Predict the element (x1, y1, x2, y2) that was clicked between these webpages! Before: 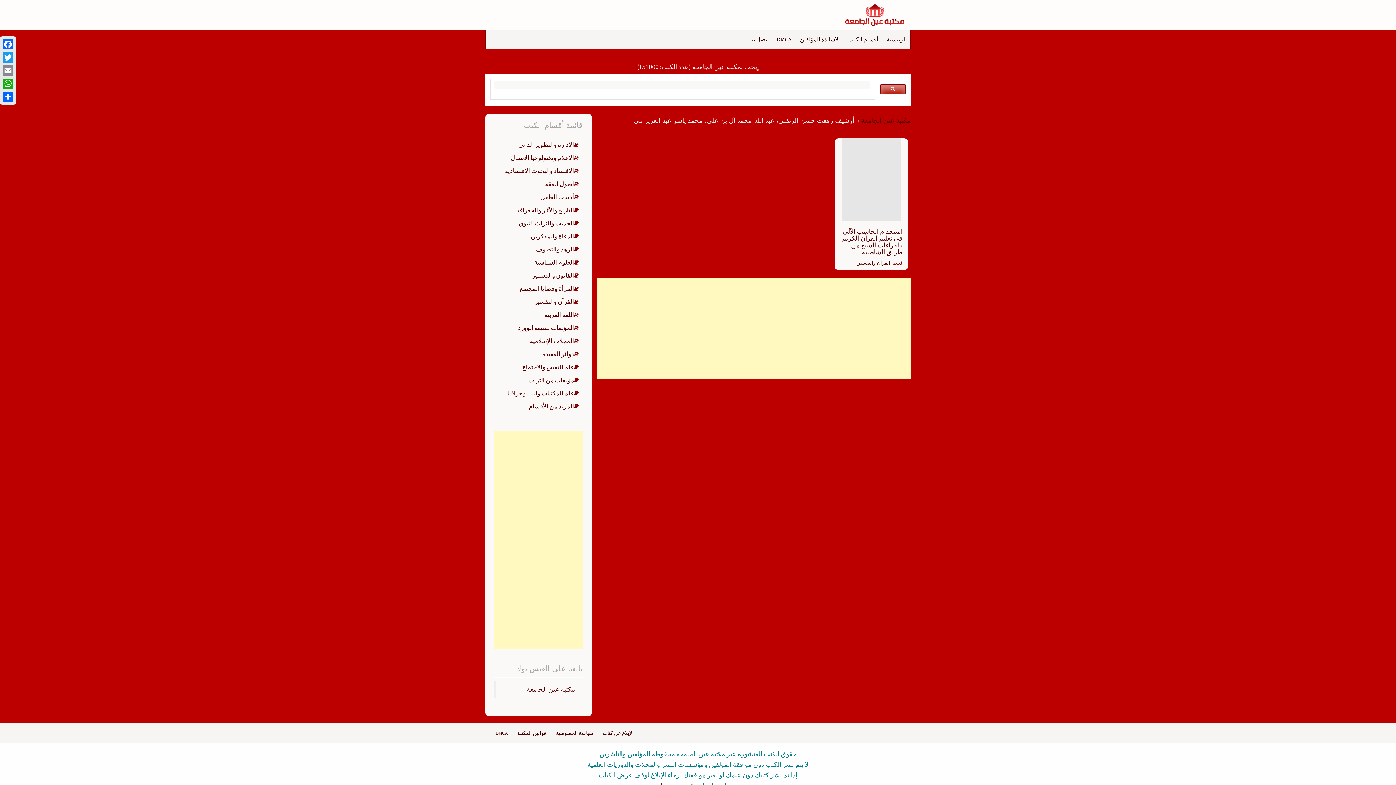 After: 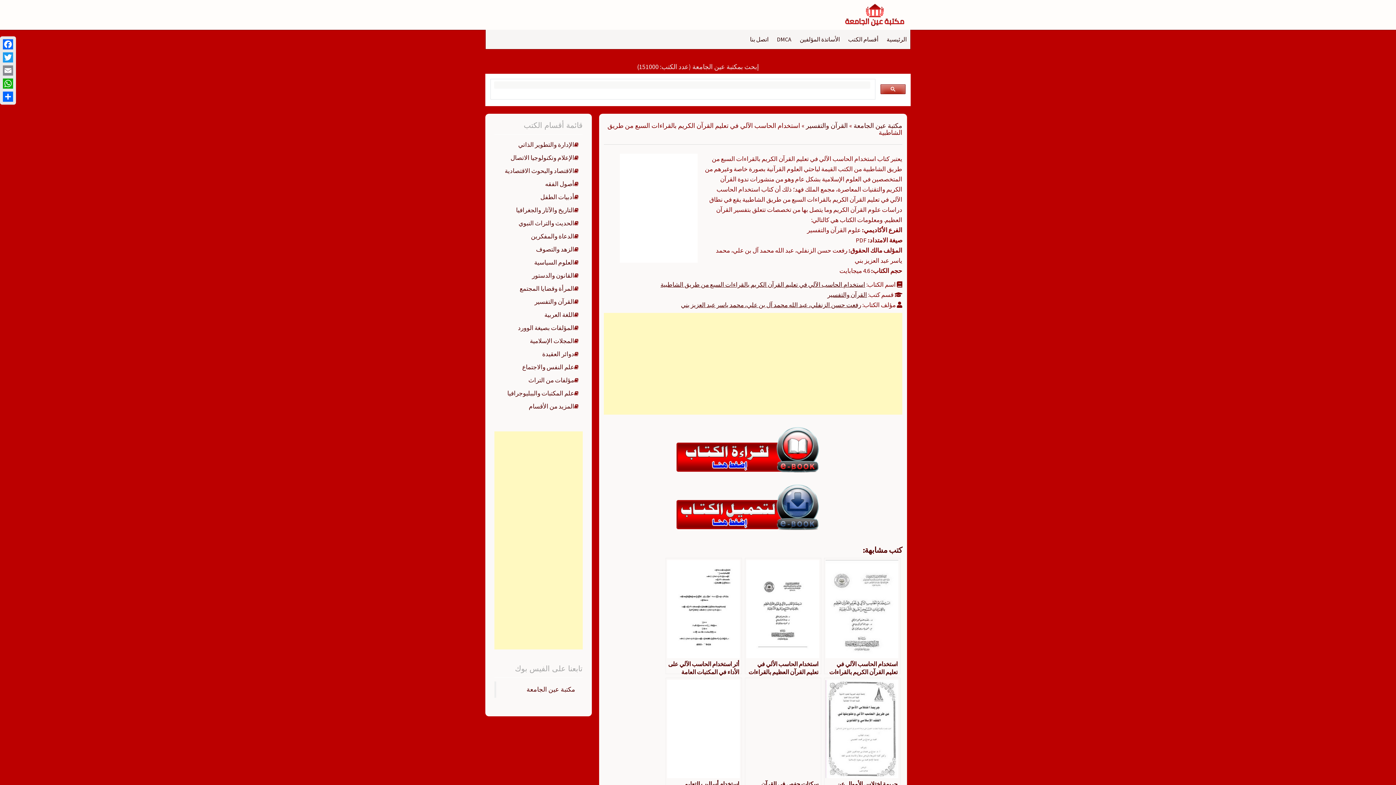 Action: bbox: (835, 175, 908, 182)